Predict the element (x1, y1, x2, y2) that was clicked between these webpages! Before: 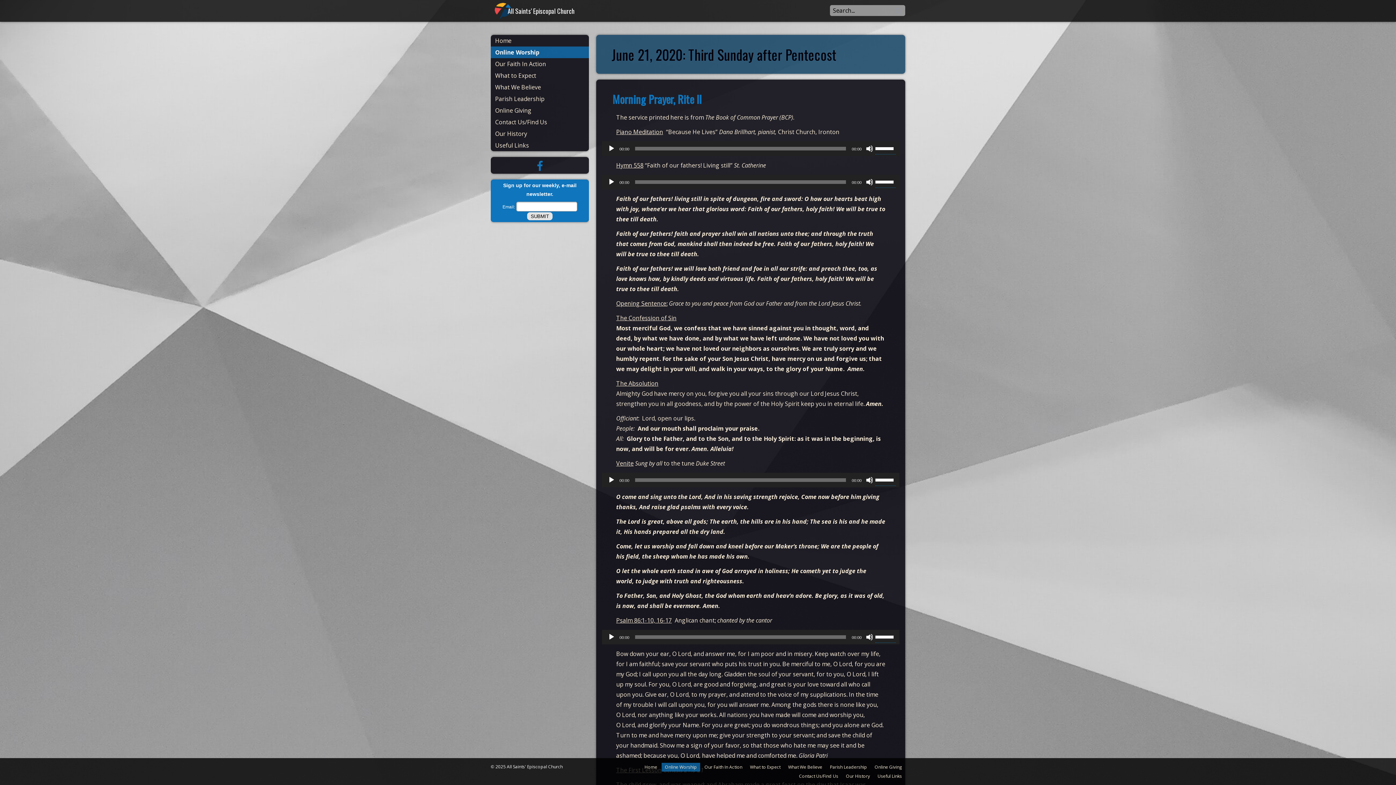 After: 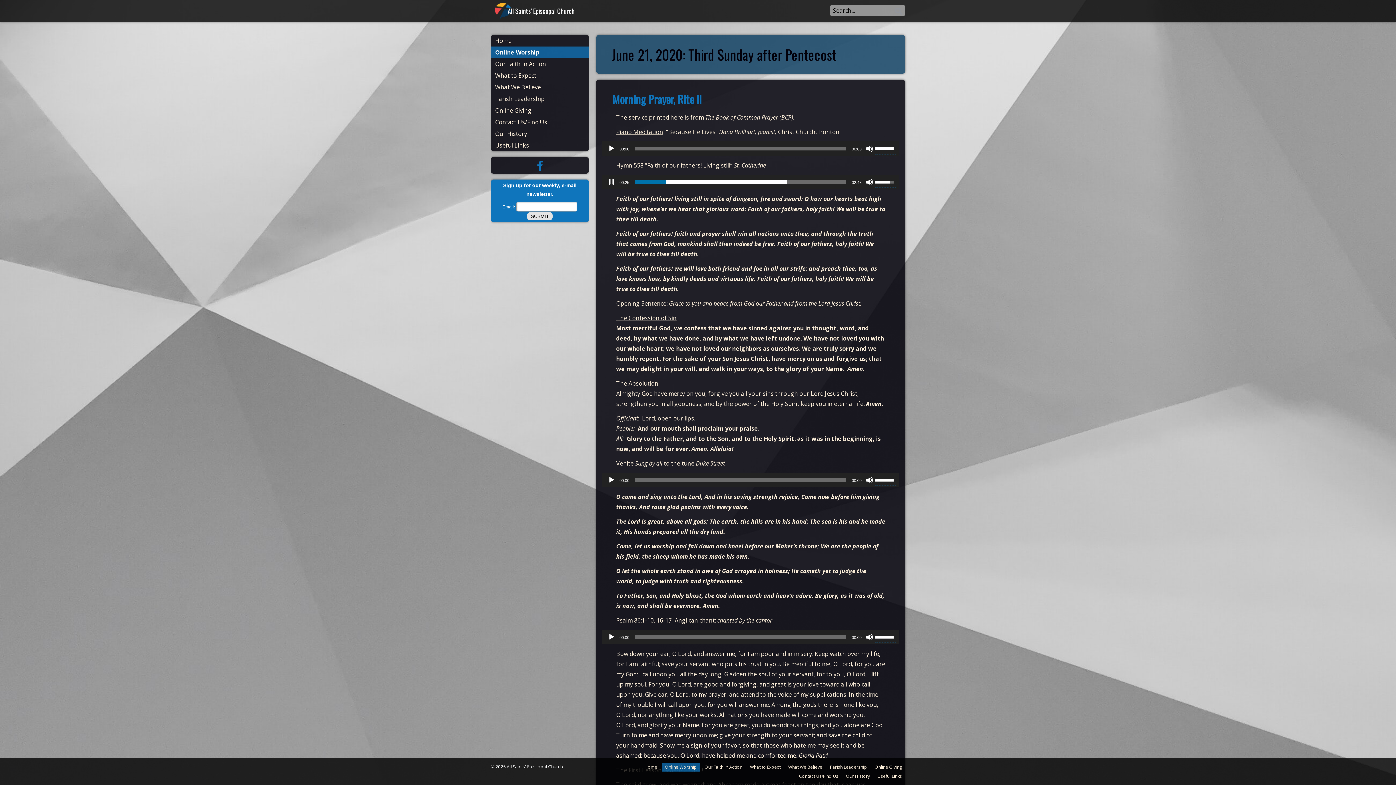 Action: label: Play bbox: (608, 178, 615, 185)